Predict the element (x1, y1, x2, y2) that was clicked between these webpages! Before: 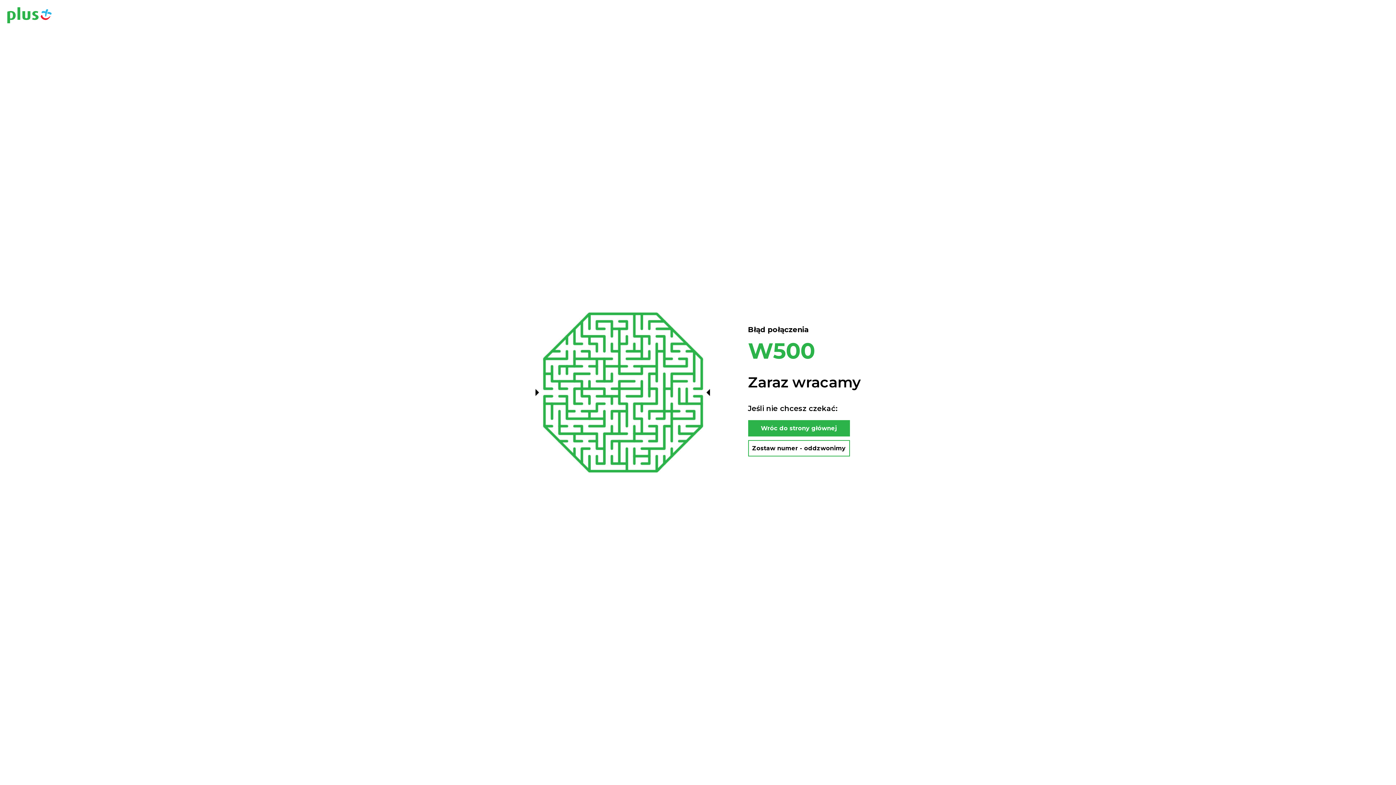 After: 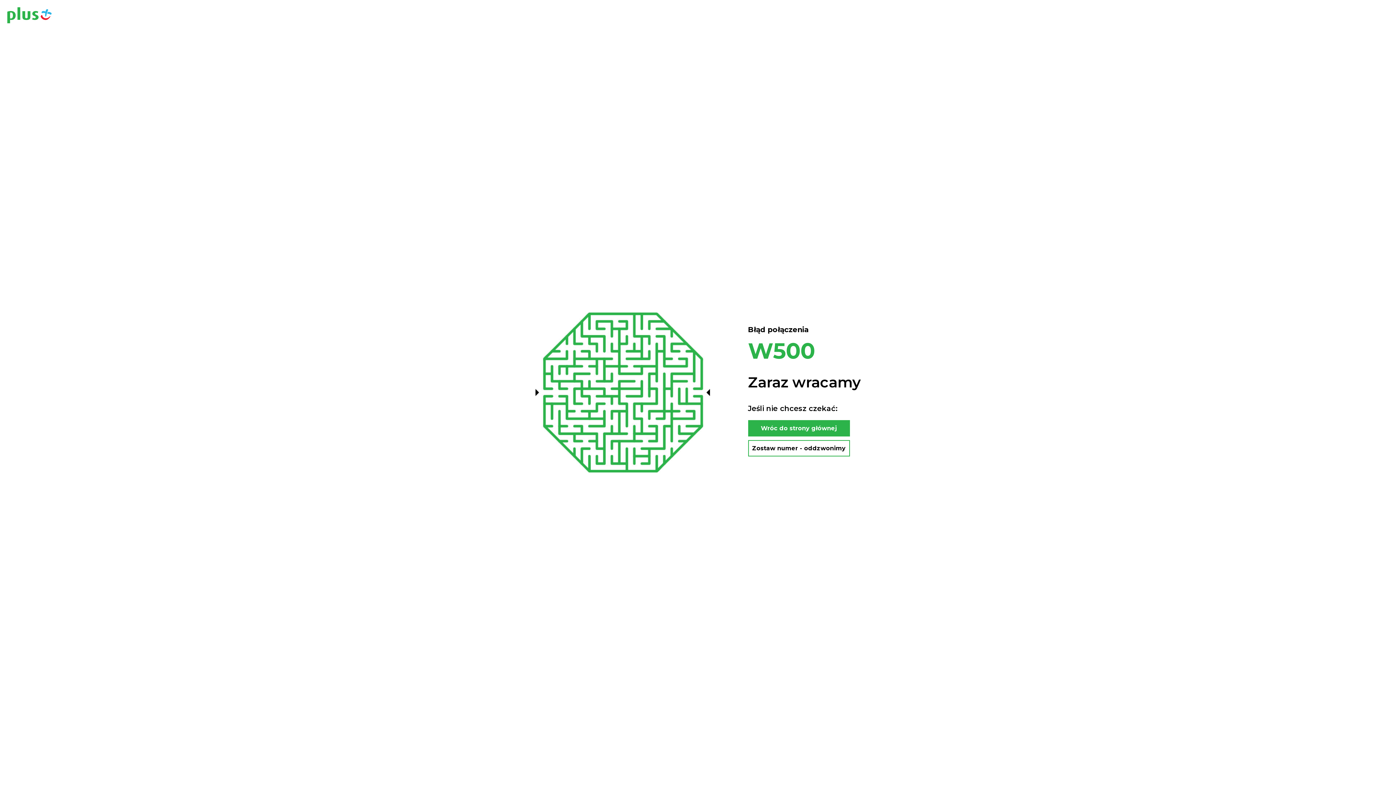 Action: label: Zostaw numer - oddzwonimy bbox: (748, 440, 850, 456)